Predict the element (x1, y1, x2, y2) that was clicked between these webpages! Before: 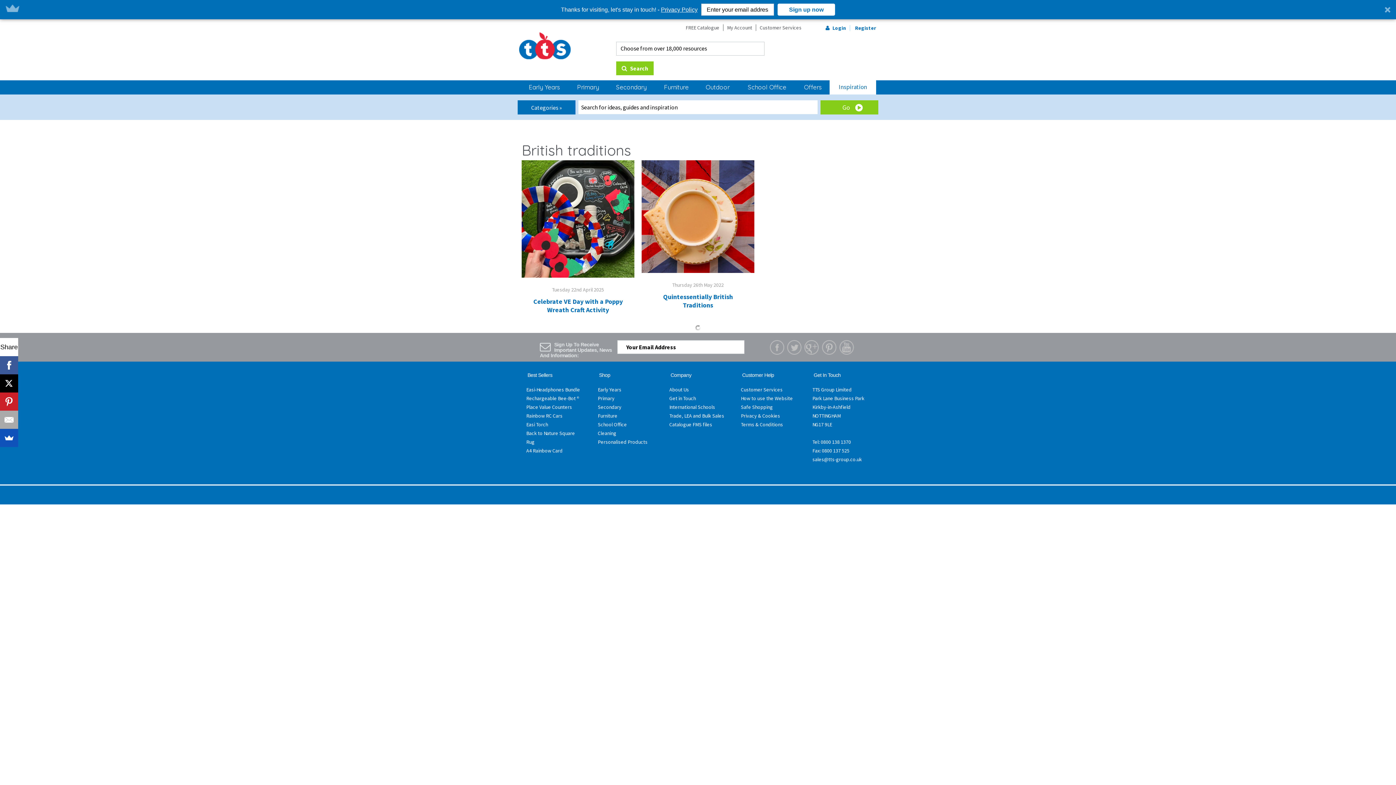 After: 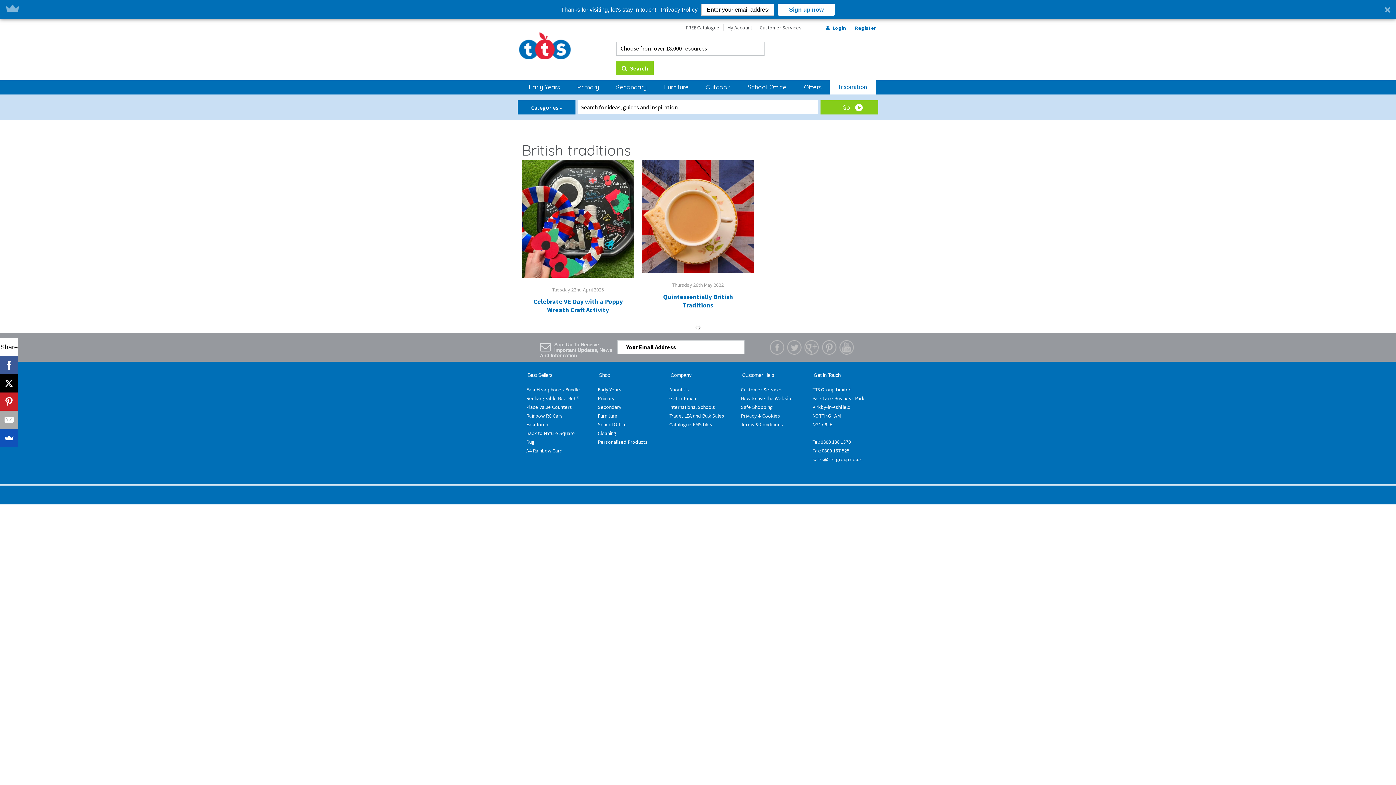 Action: bbox: (561, 5, 697, 14) label: Thanks for visiting, let's stay in touch! - Privacy Policy